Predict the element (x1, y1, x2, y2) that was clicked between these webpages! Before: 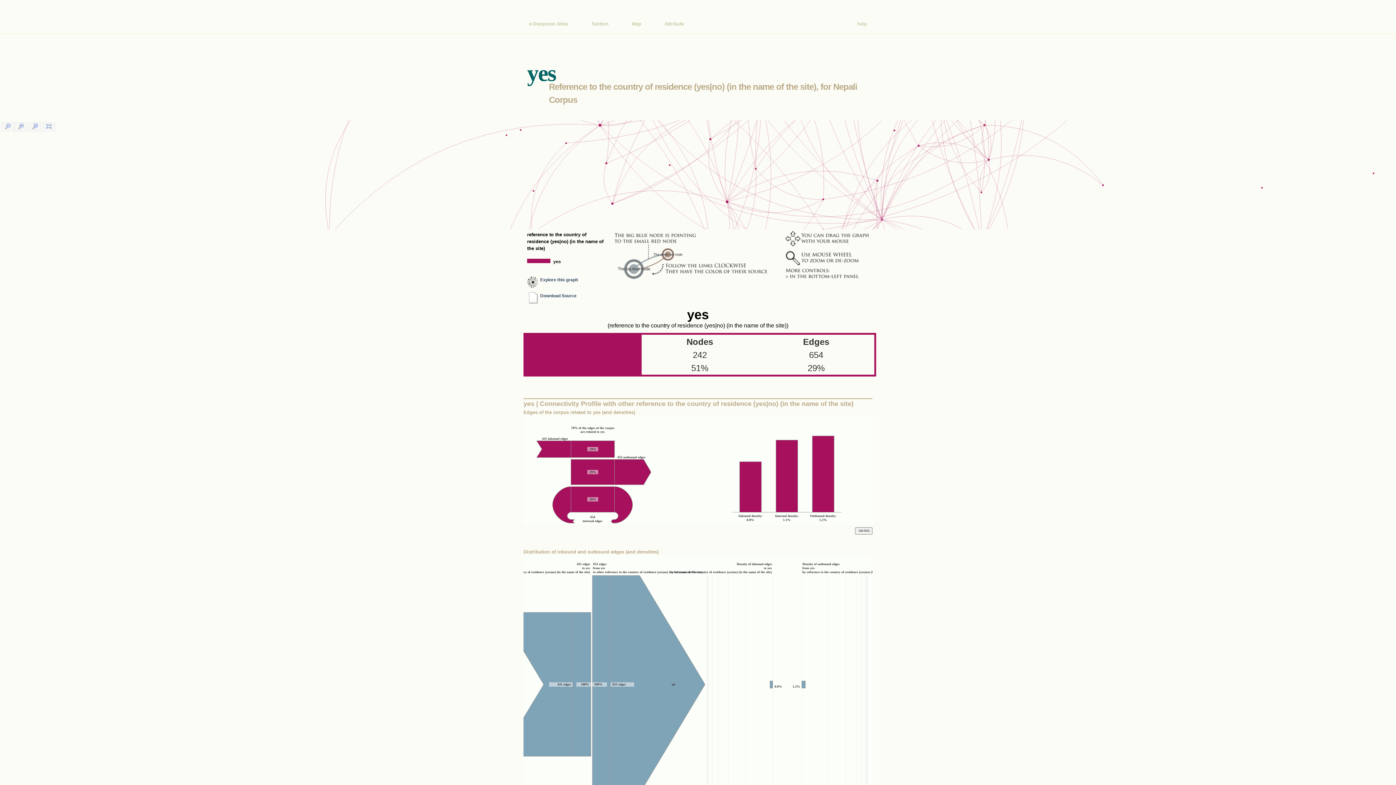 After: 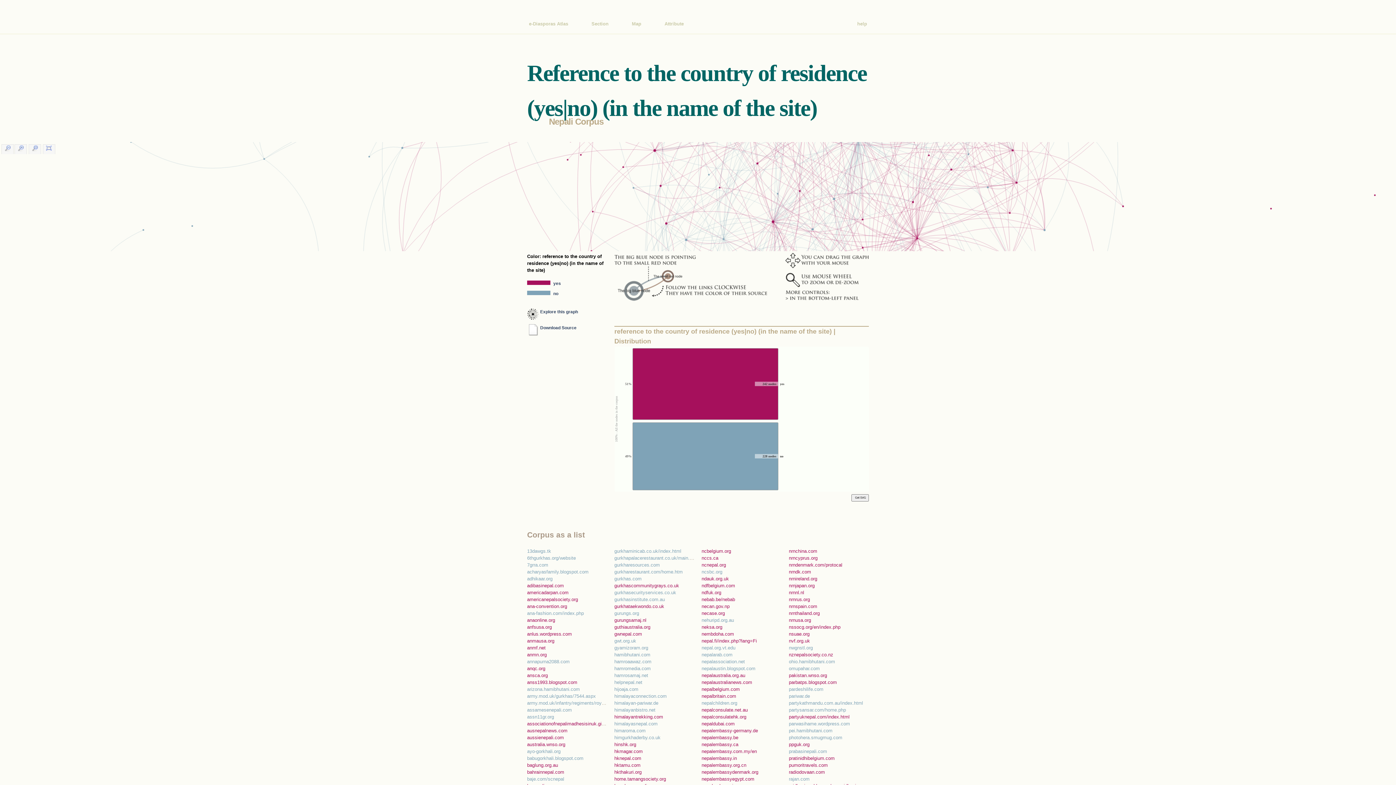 Action: bbox: (662, 19, 685, 28) label: Attribute